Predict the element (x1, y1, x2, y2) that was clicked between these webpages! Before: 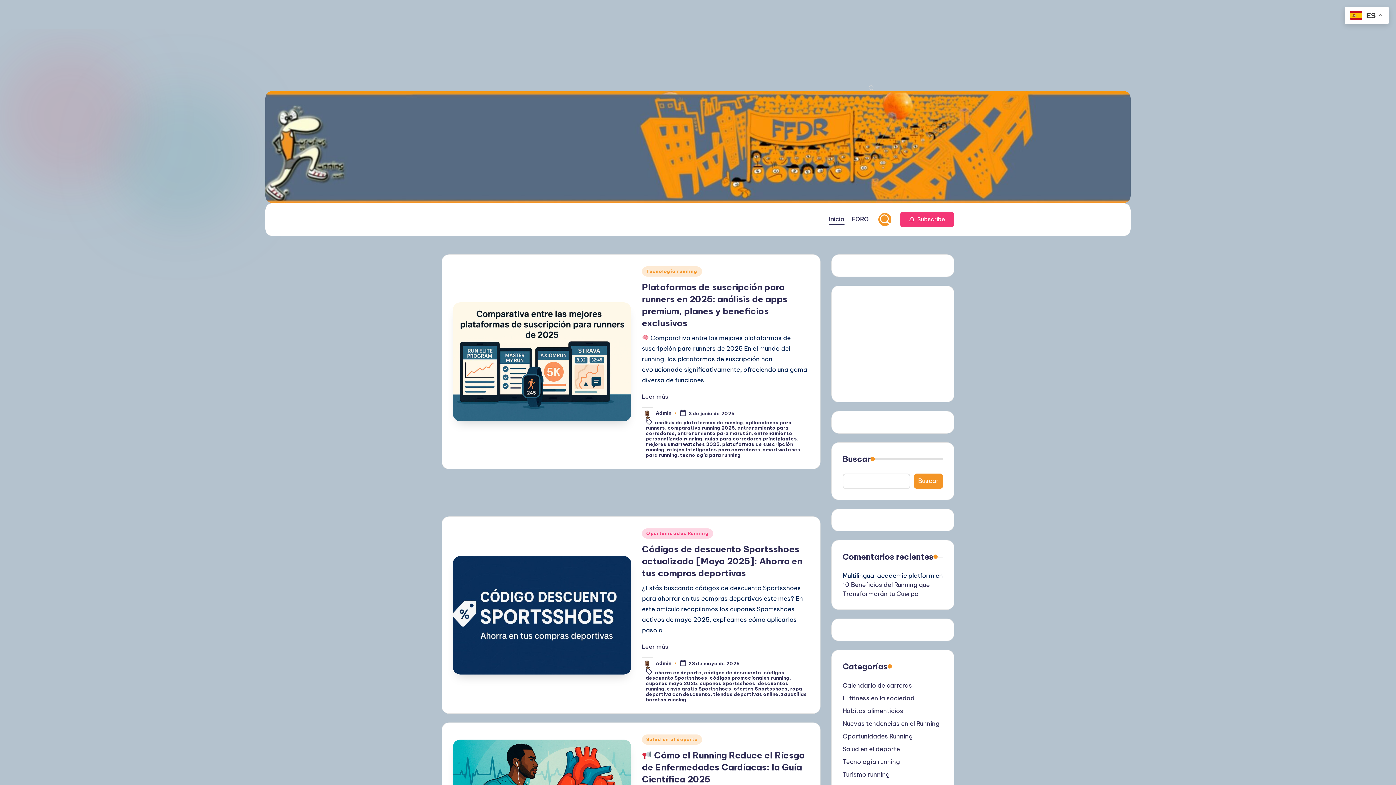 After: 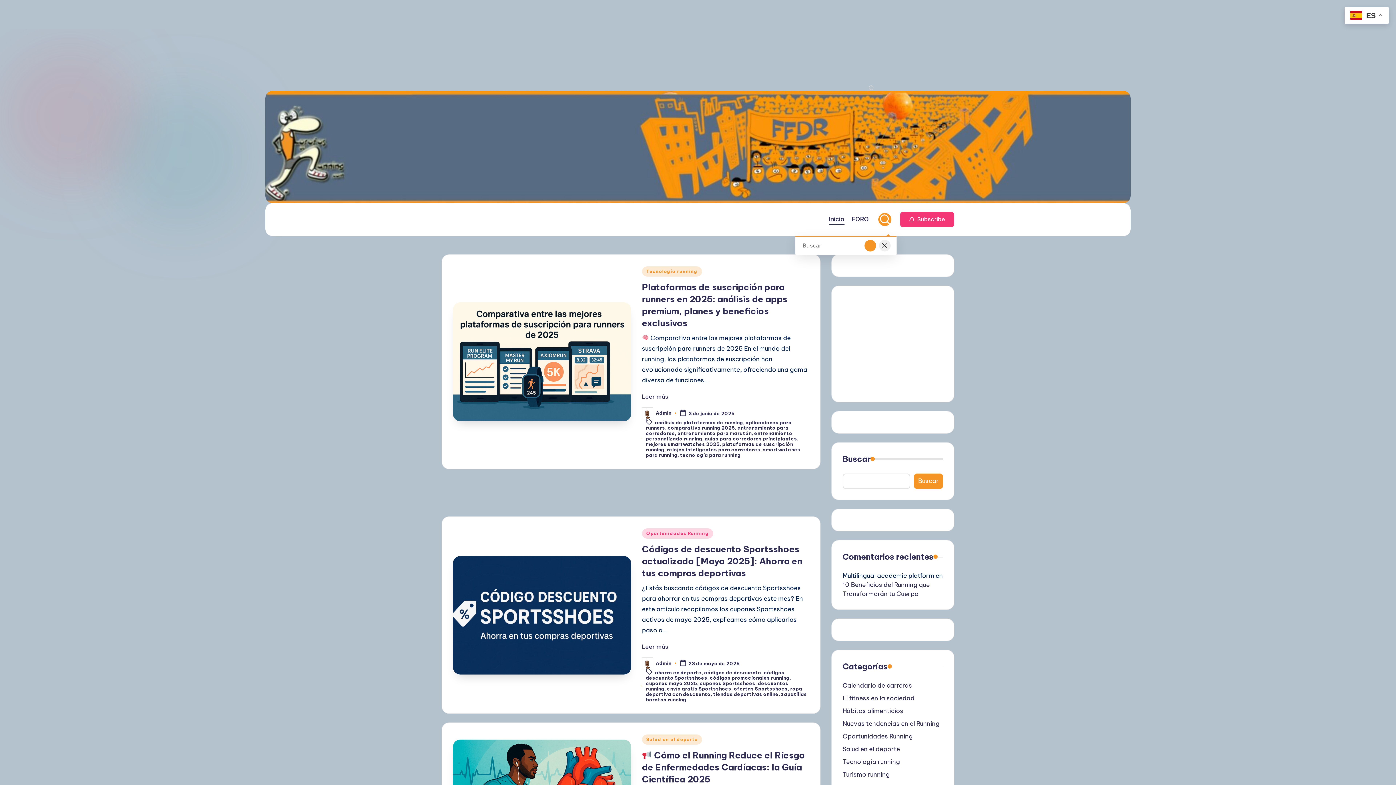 Action: bbox: (878, 213, 891, 226)